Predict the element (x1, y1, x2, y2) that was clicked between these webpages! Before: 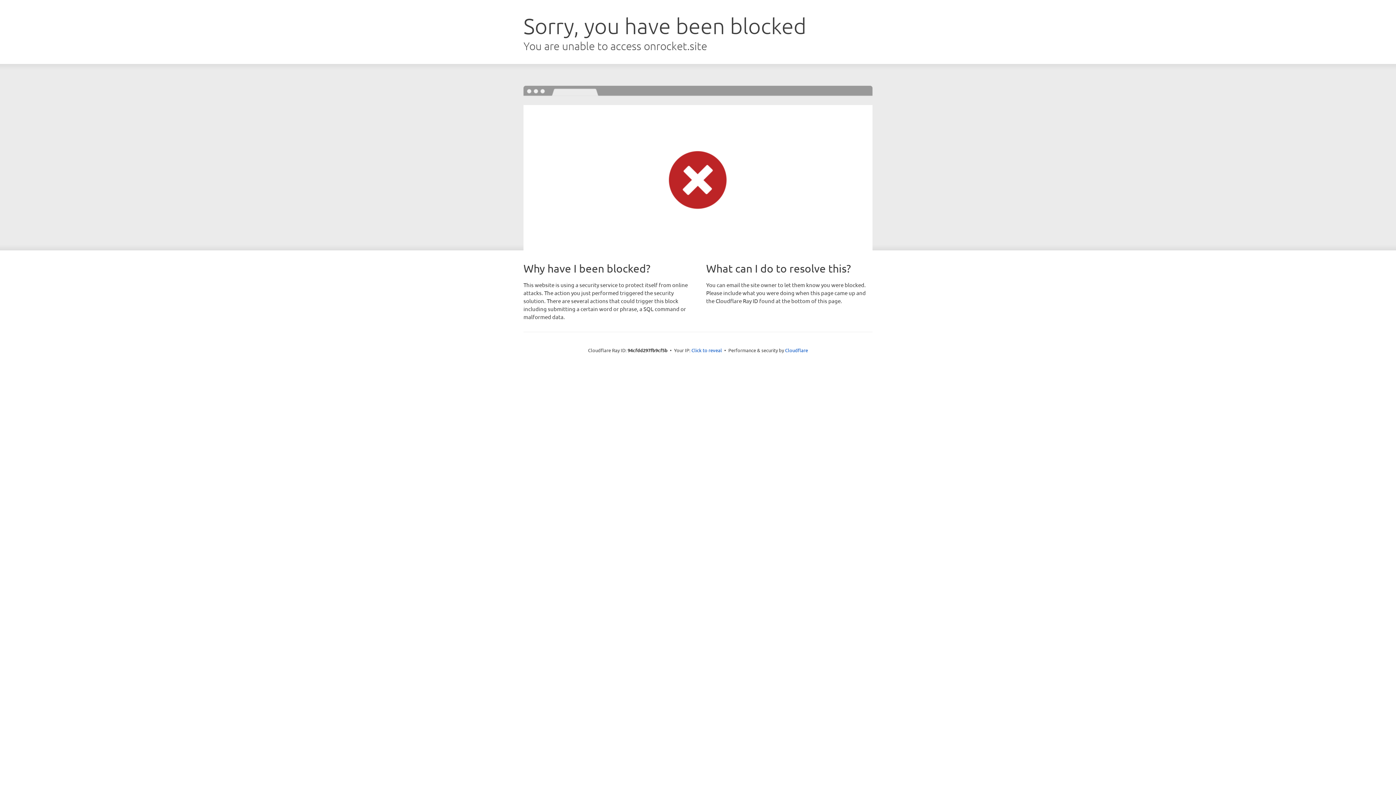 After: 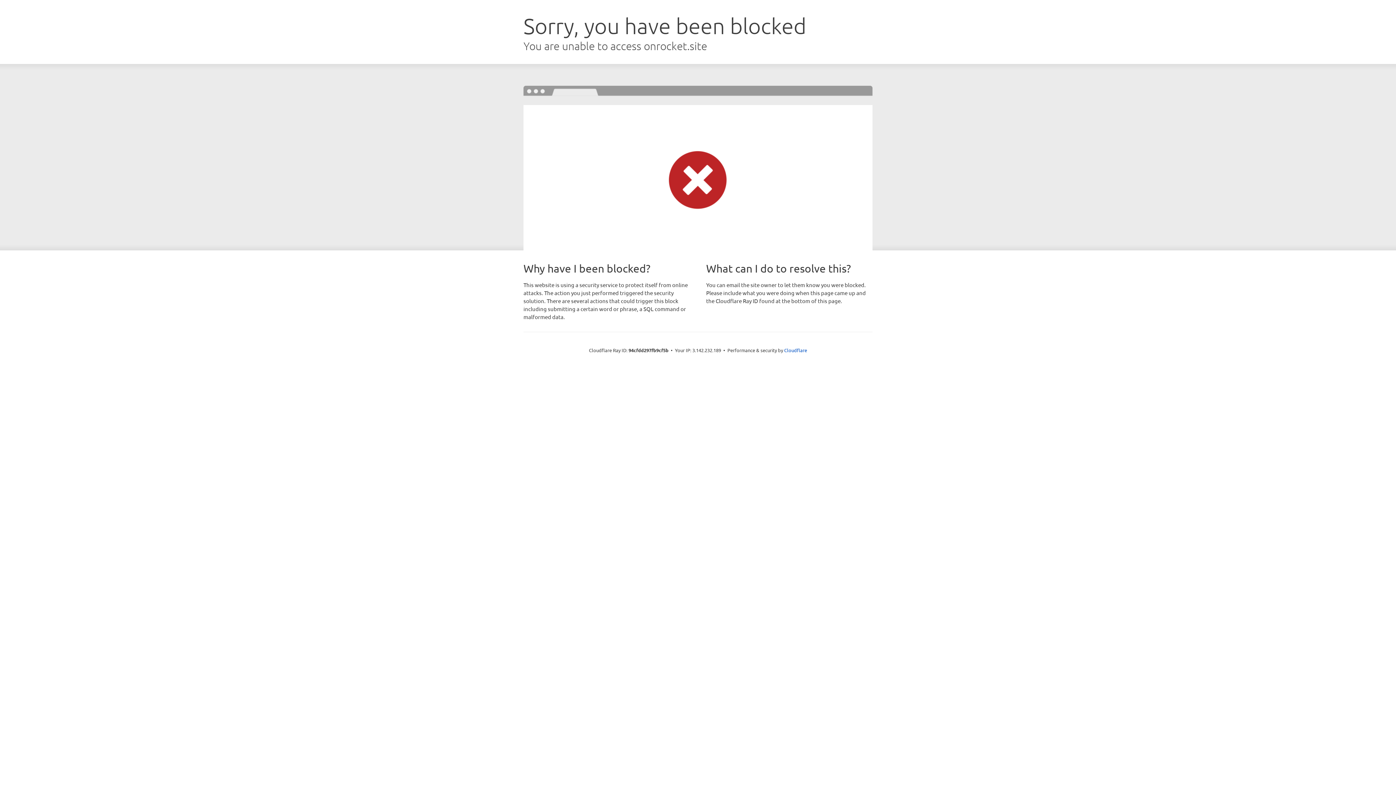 Action: bbox: (691, 346, 722, 353) label: Click to reveal